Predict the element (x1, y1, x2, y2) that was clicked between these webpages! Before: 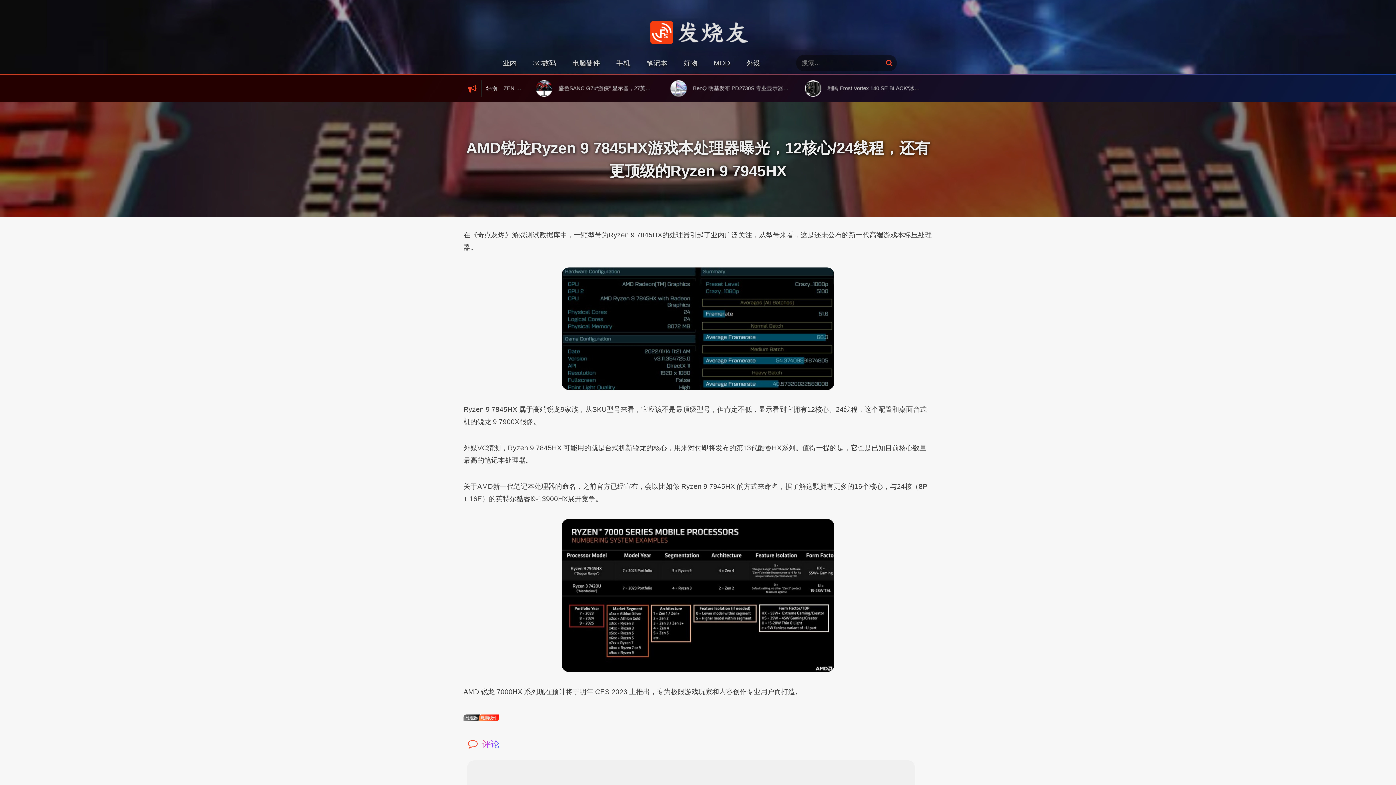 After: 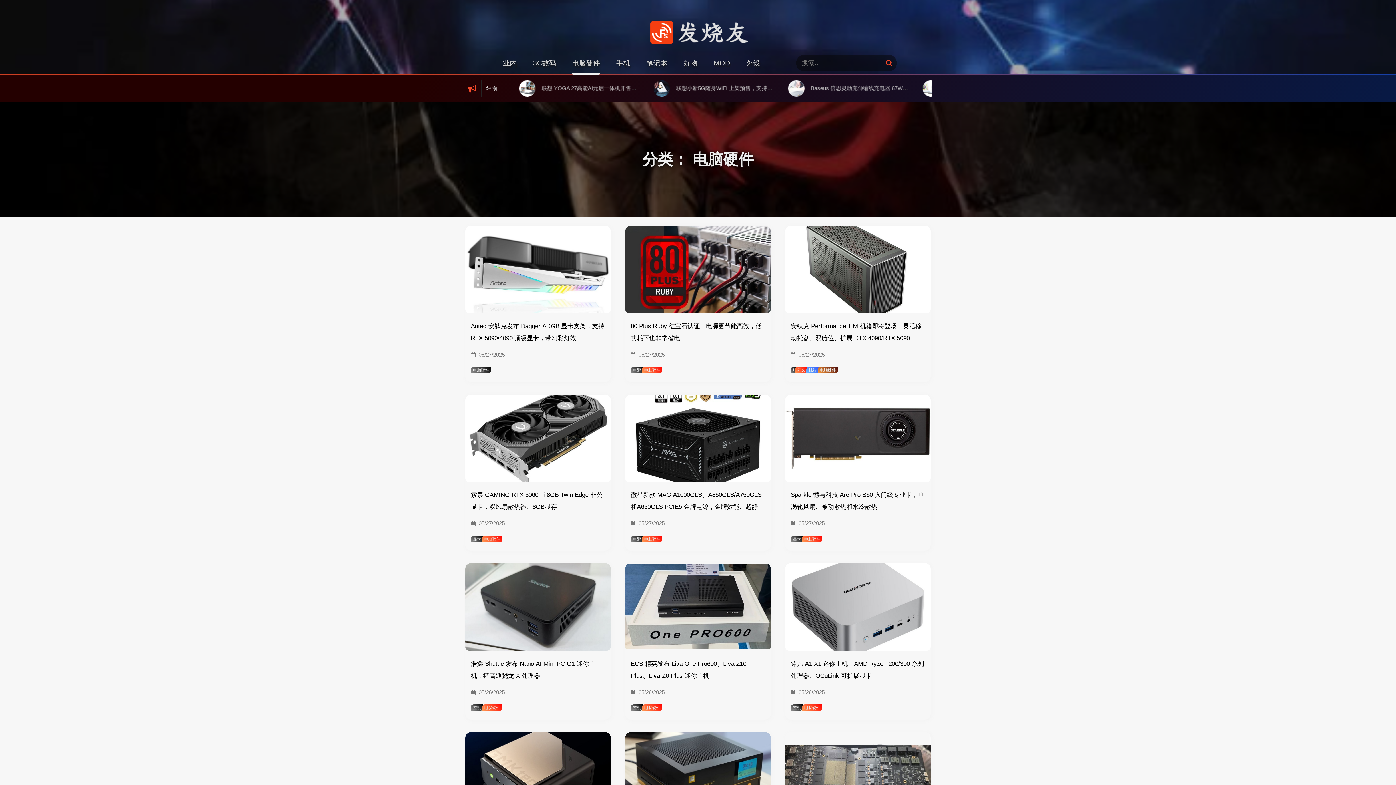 Action: label: 电脑硬件 bbox: (478, 715, 499, 721)